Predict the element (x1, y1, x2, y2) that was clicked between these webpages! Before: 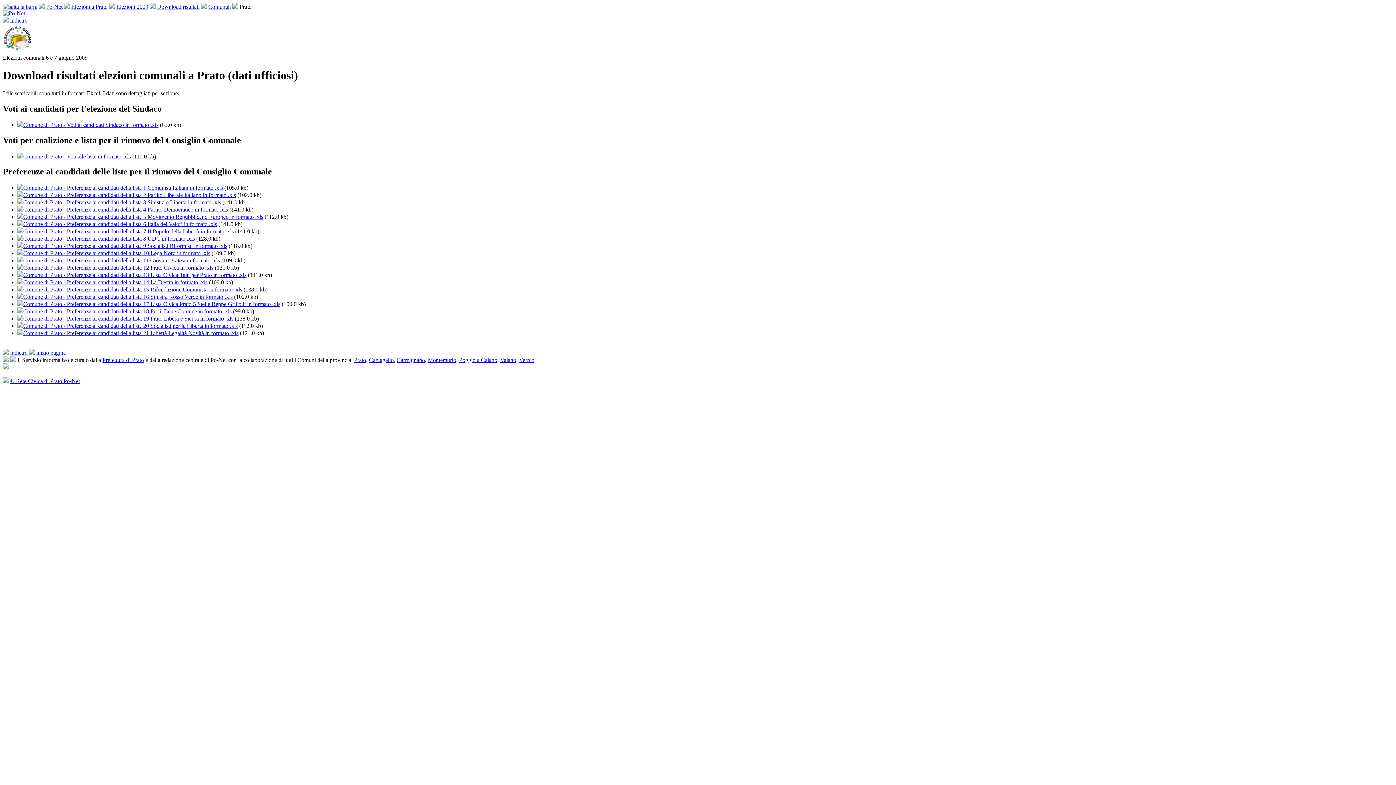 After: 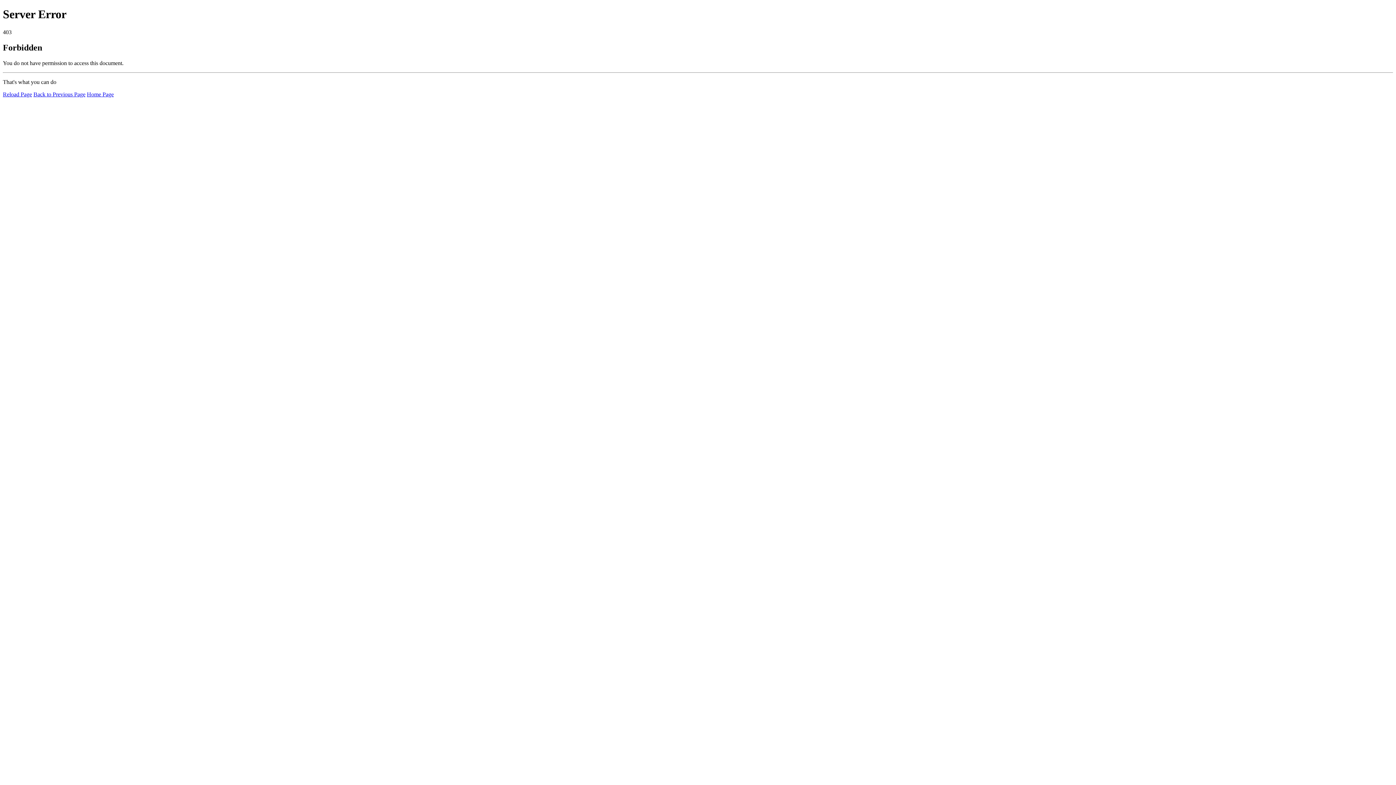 Action: bbox: (396, 357, 425, 363) label: Carmignano